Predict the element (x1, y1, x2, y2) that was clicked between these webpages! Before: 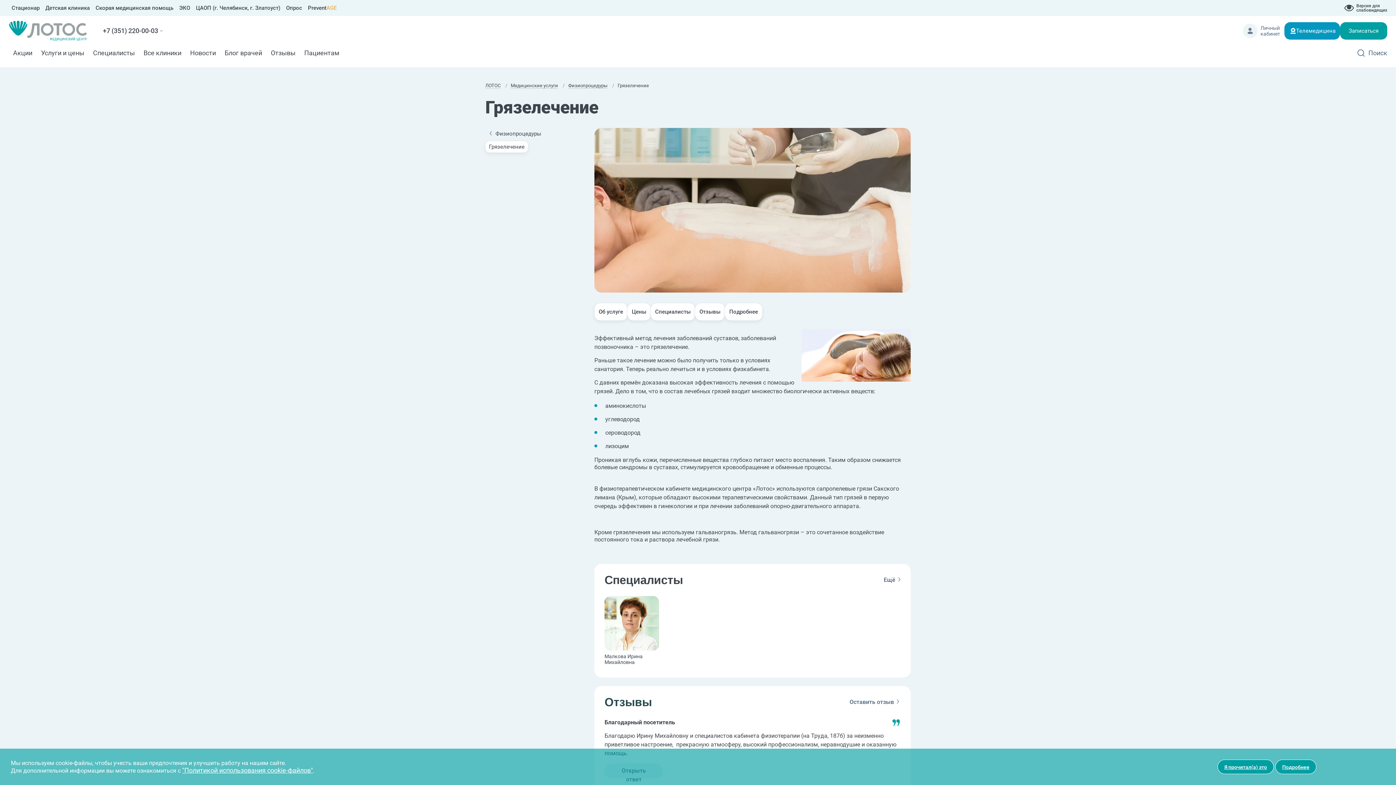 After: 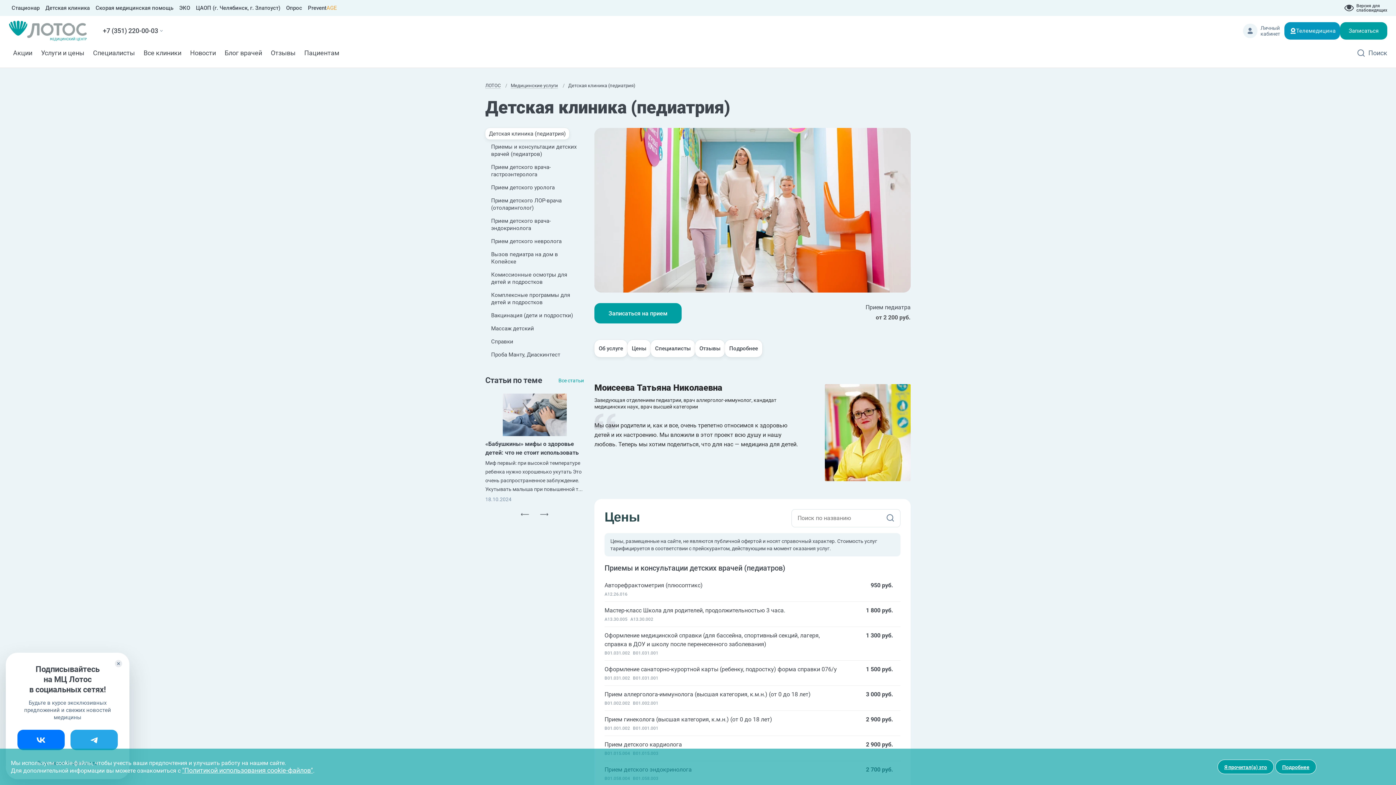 Action: label: Детская клиника bbox: (42, 1, 92, 14)